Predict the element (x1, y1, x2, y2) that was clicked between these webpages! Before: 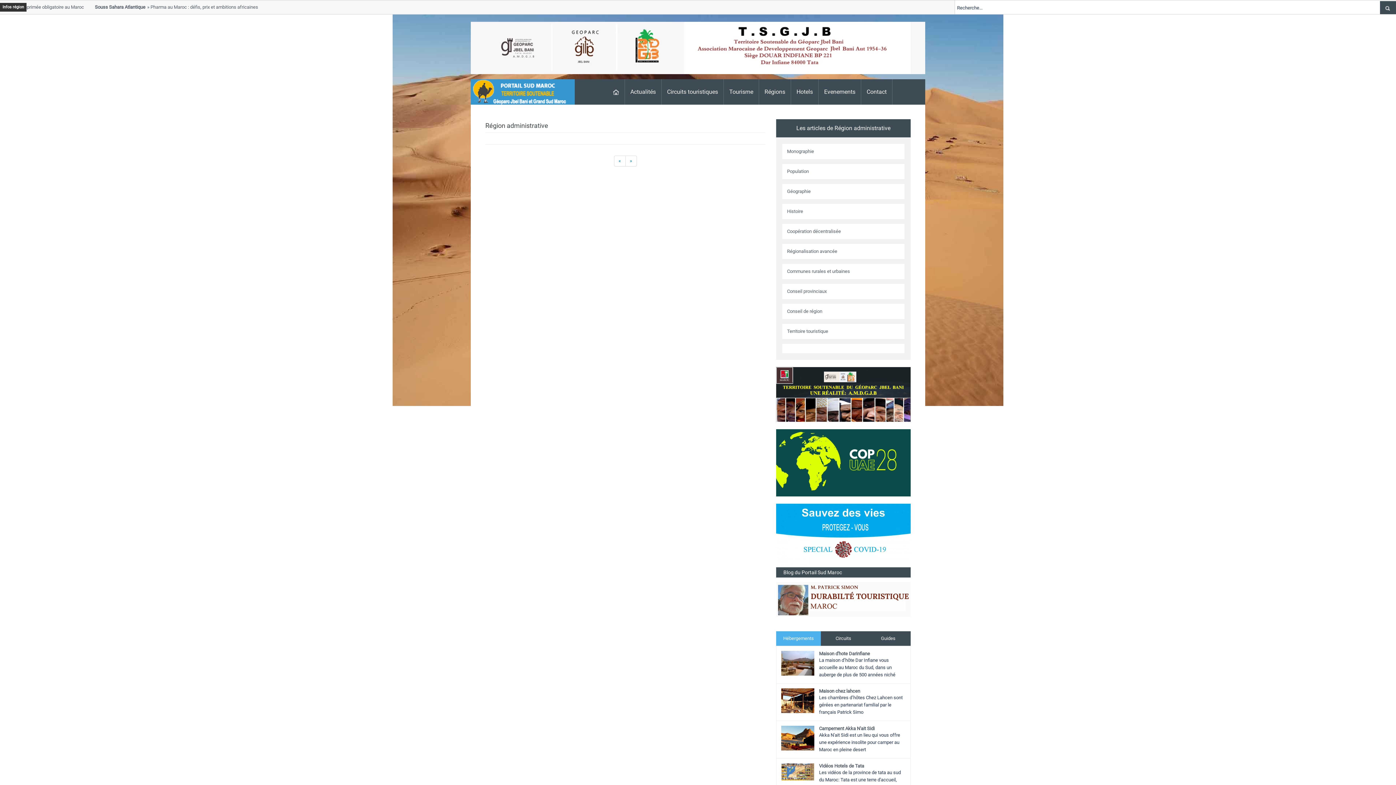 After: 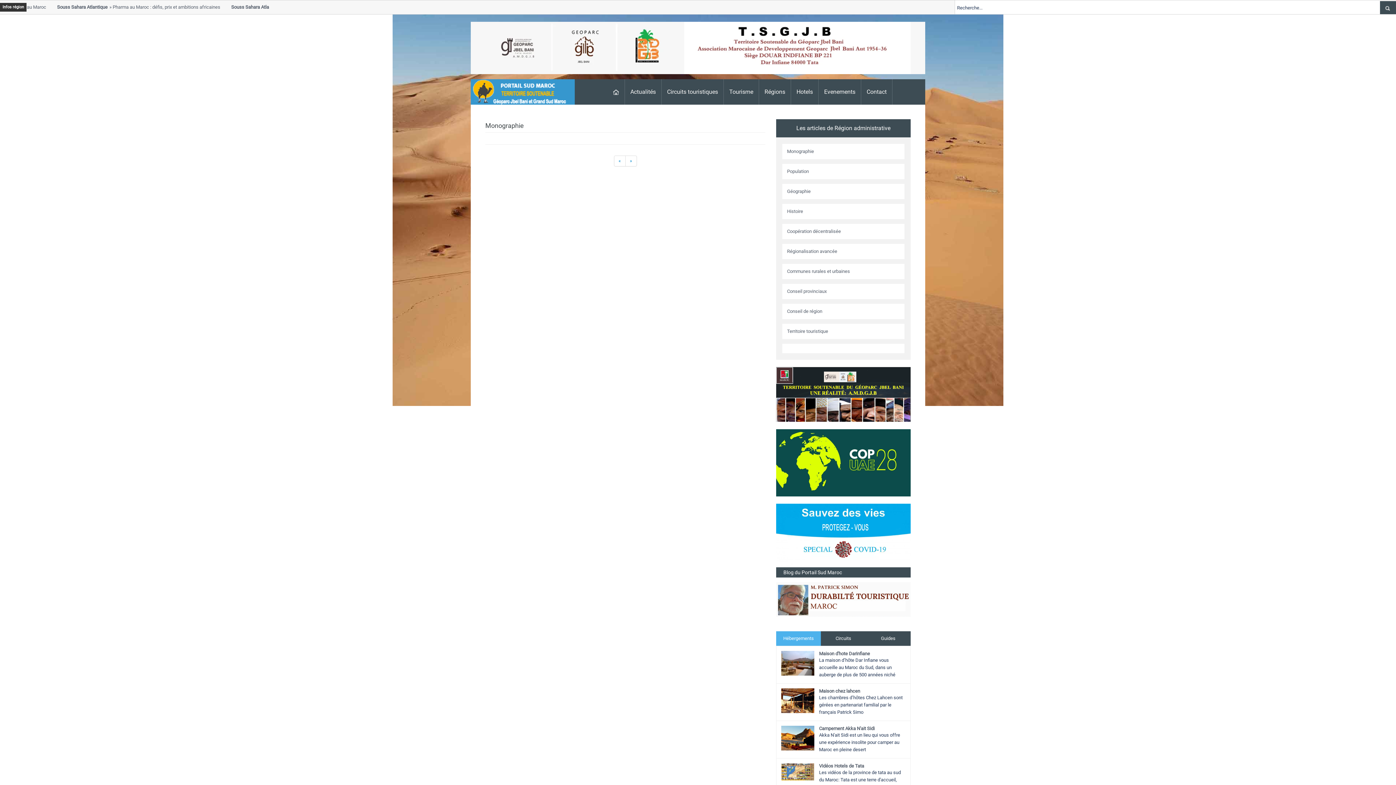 Action: bbox: (787, 148, 900, 154) label: Monographie